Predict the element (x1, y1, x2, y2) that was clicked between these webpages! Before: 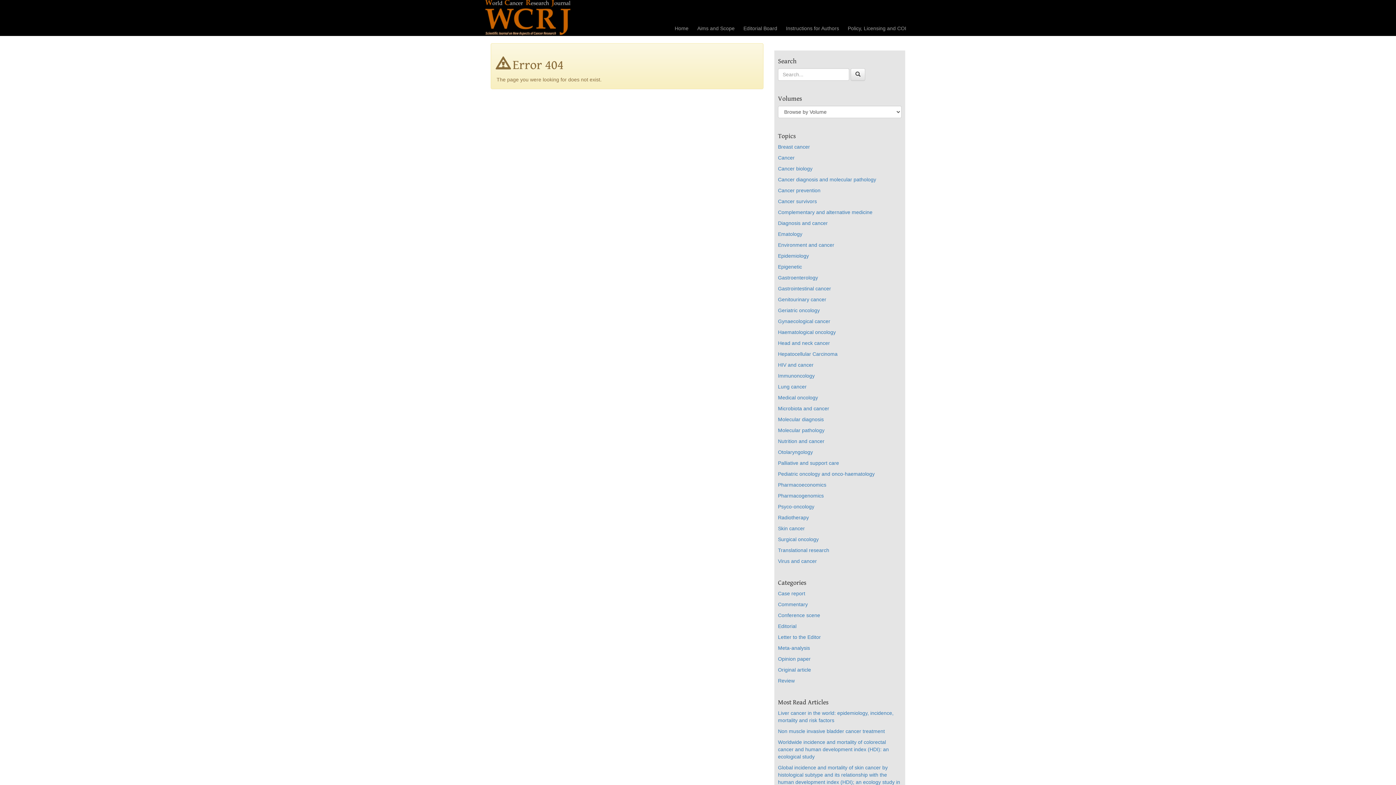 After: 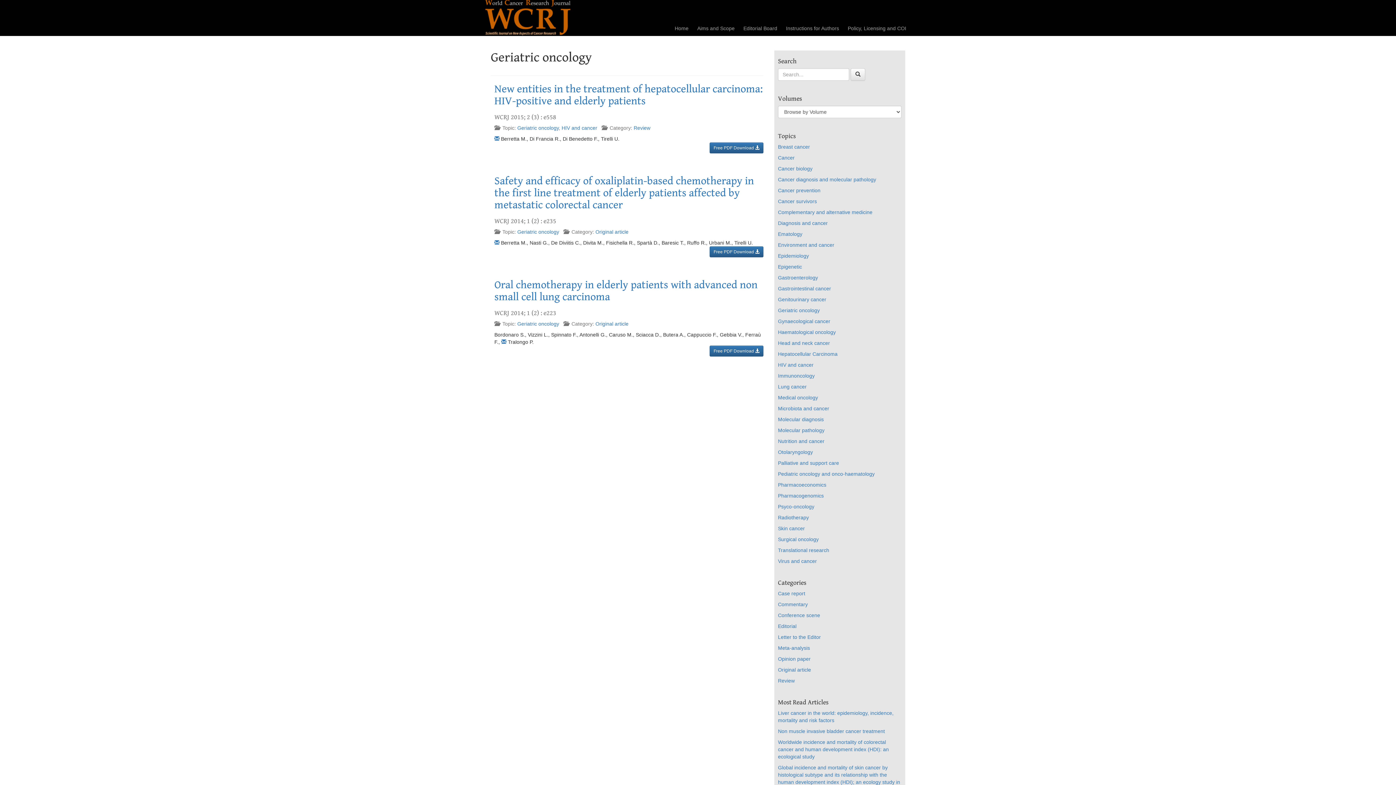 Action: bbox: (778, 307, 820, 313) label: Geriatric oncology